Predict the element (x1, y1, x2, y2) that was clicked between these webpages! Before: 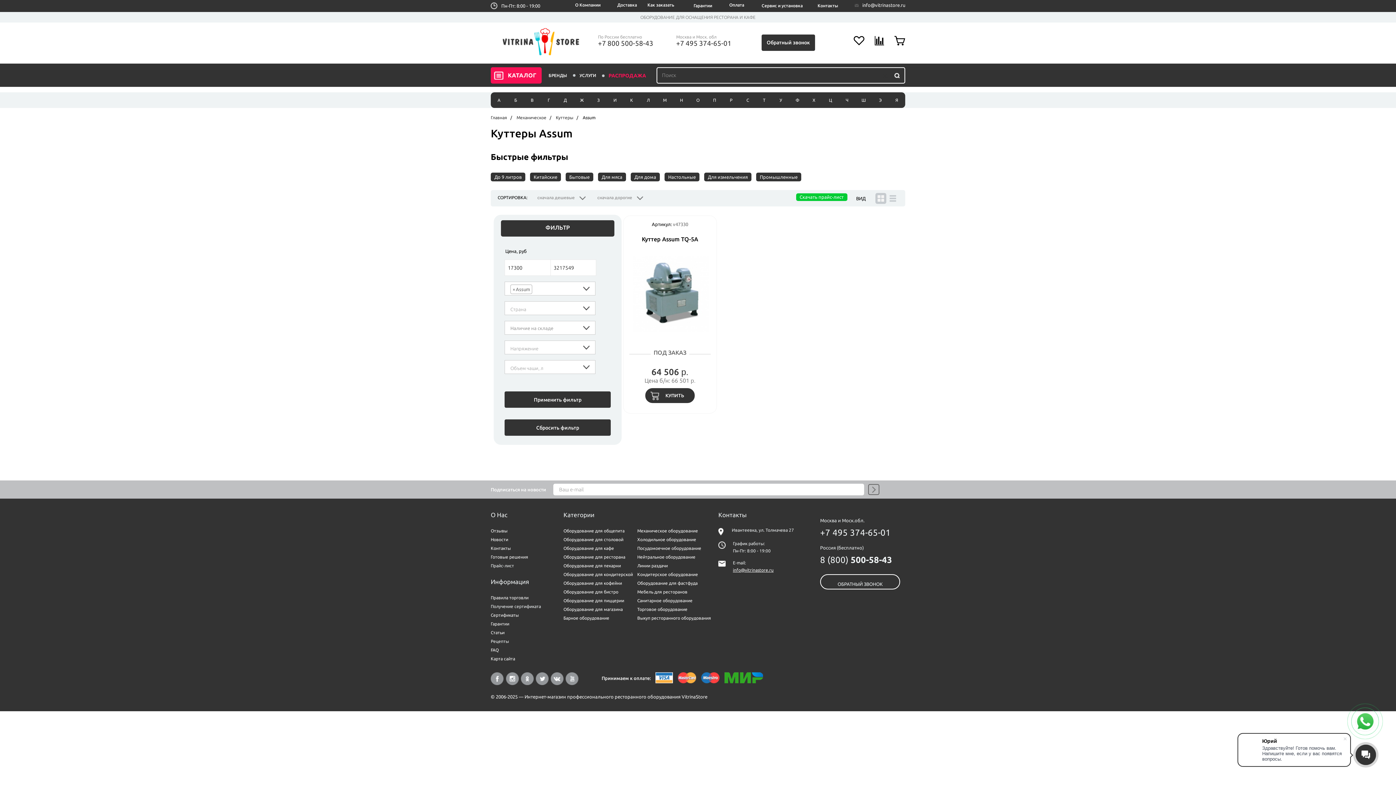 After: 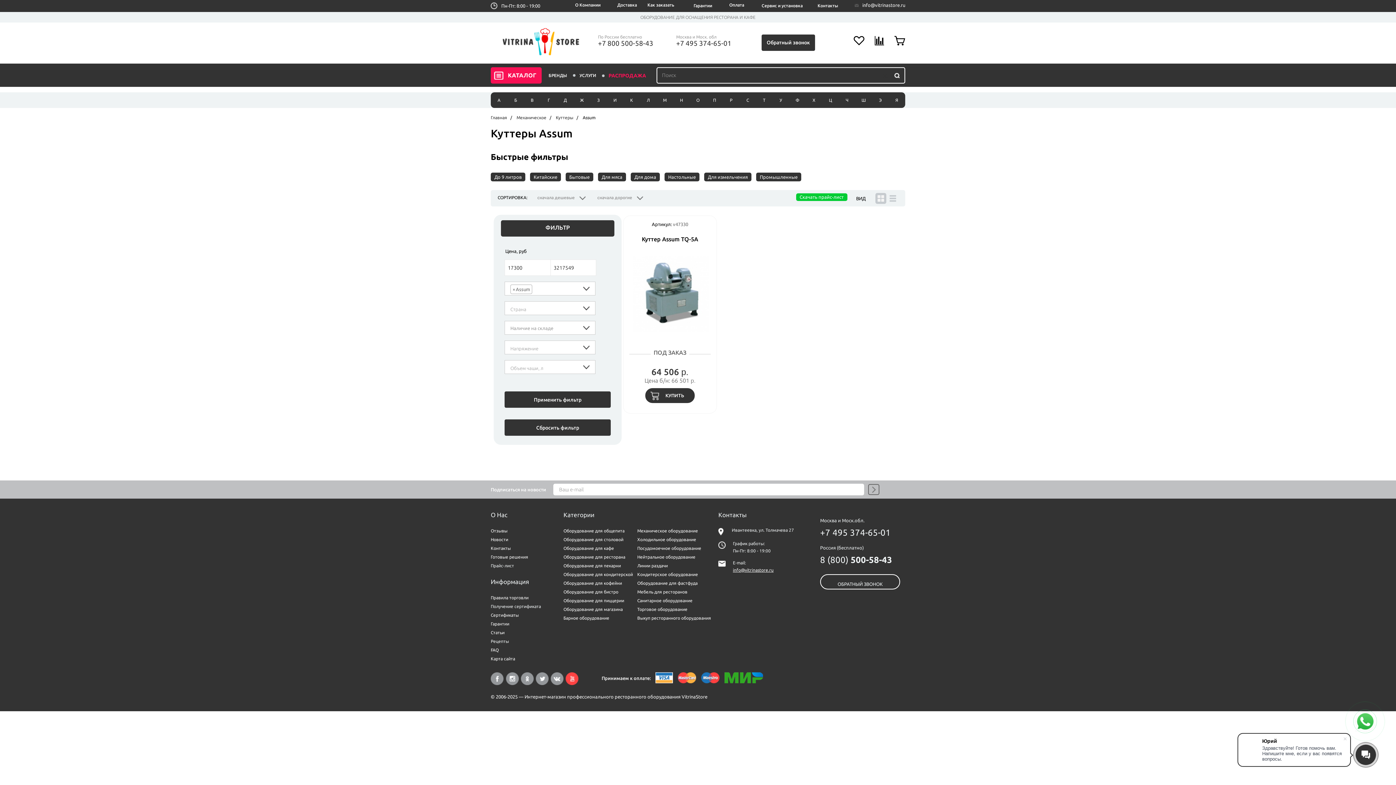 Action: bbox: (565, 672, 578, 685)